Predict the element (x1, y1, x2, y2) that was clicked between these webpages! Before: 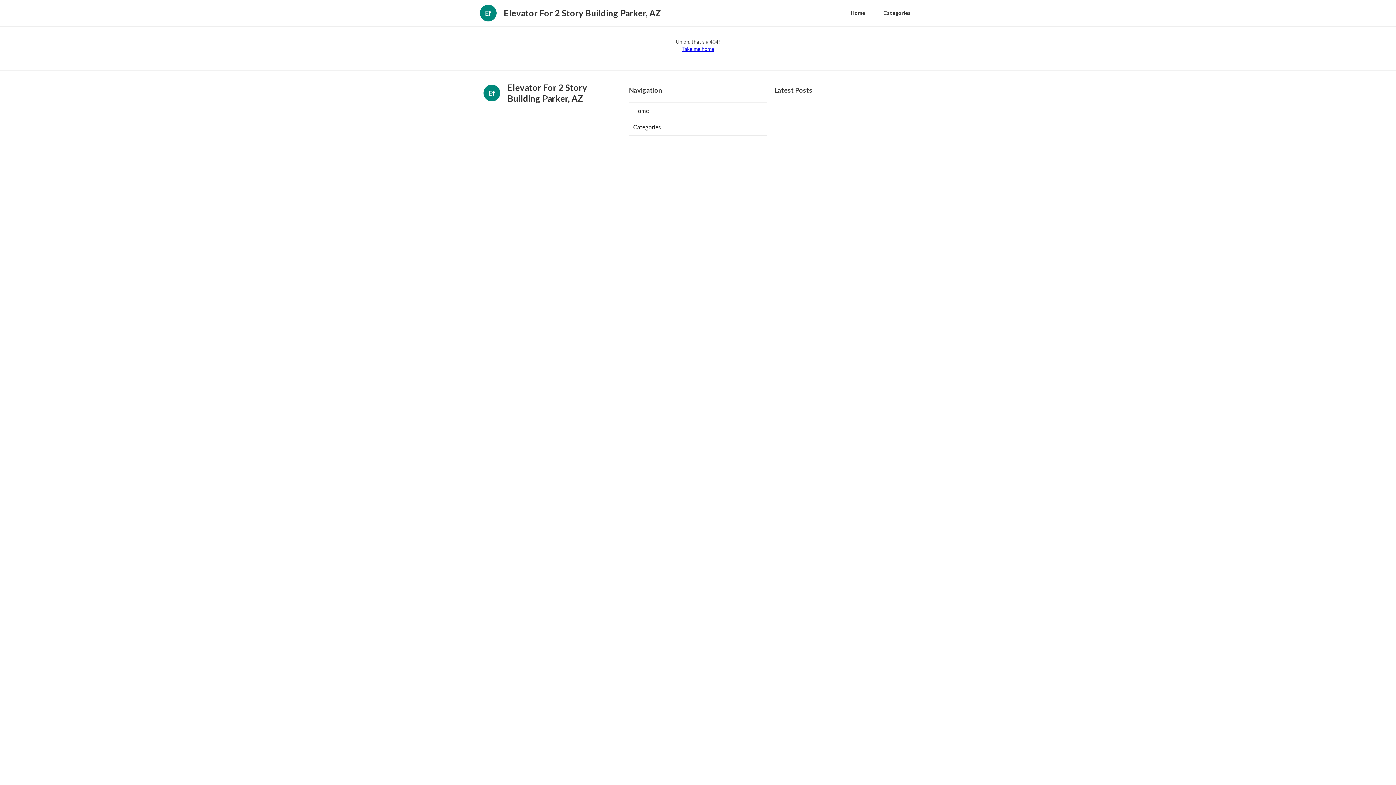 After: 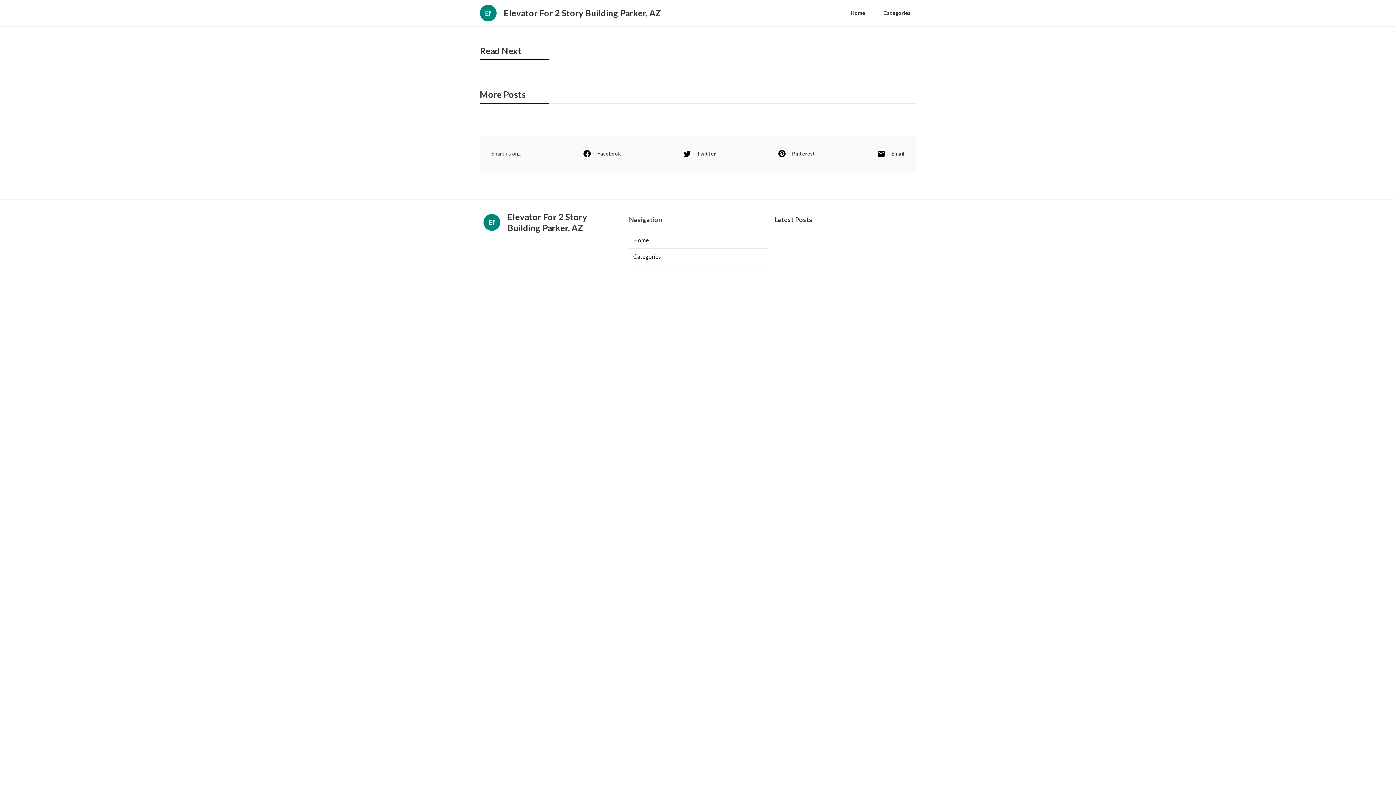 Action: label: Home bbox: (845, 6, 870, 20)